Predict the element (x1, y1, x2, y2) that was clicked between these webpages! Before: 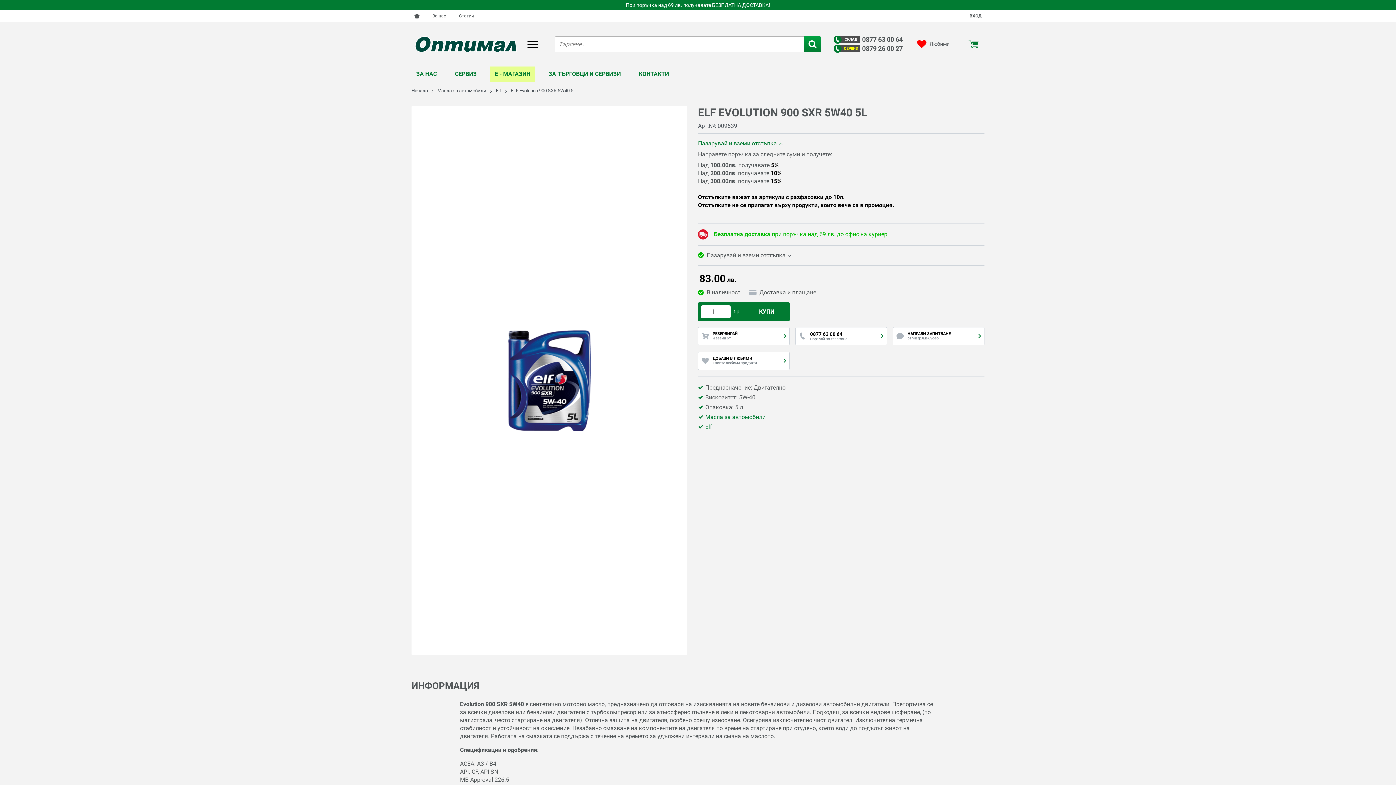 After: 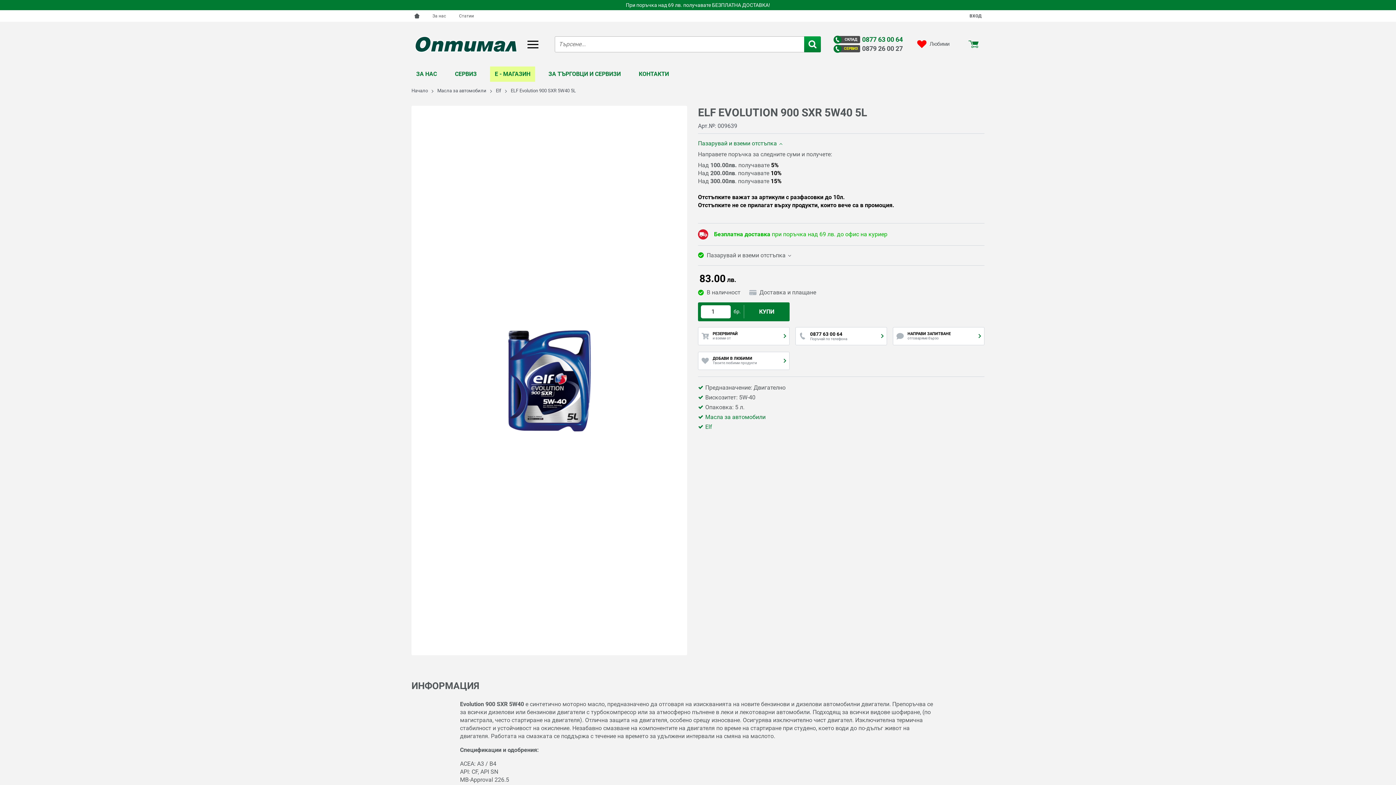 Action: bbox: (838, 36, 903, 43) label: СКЛАД
0877 63 00 64